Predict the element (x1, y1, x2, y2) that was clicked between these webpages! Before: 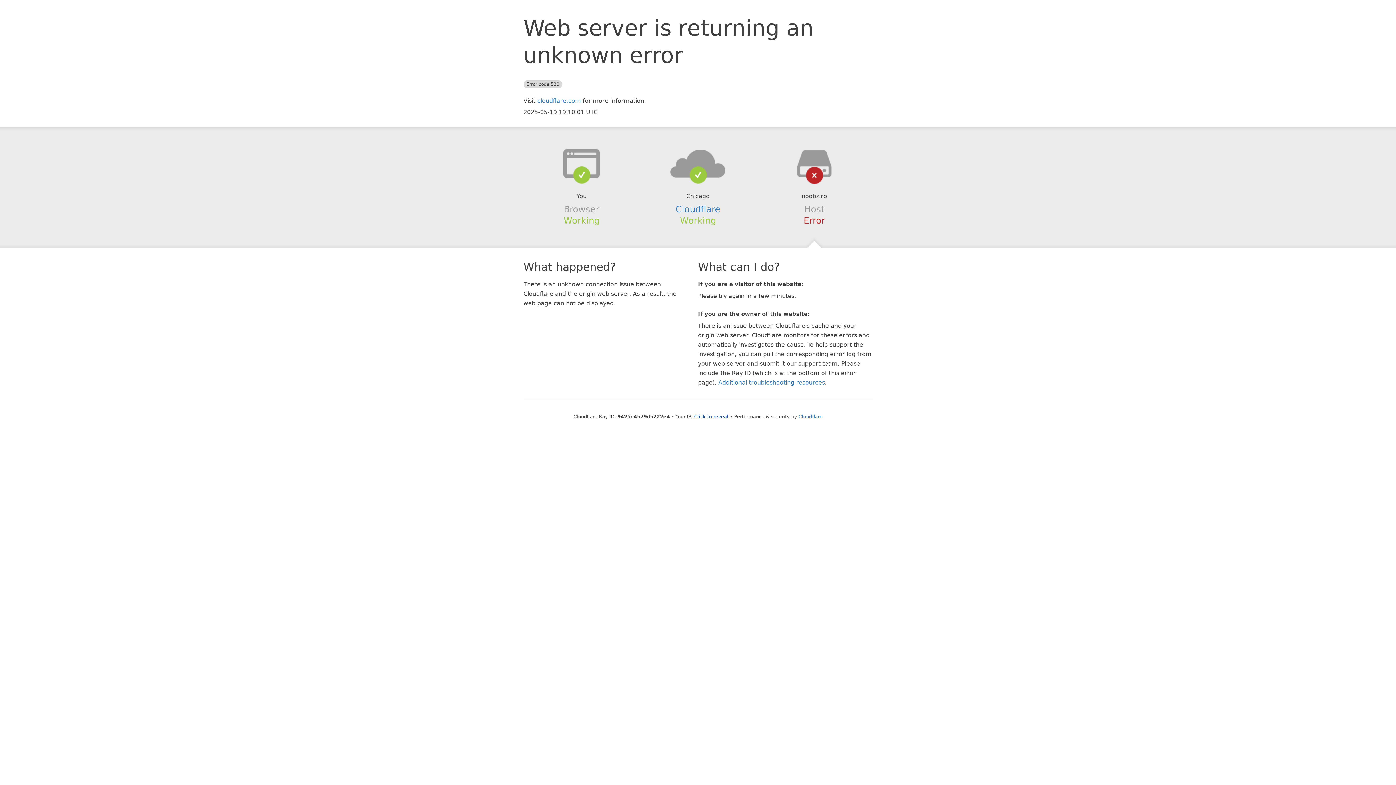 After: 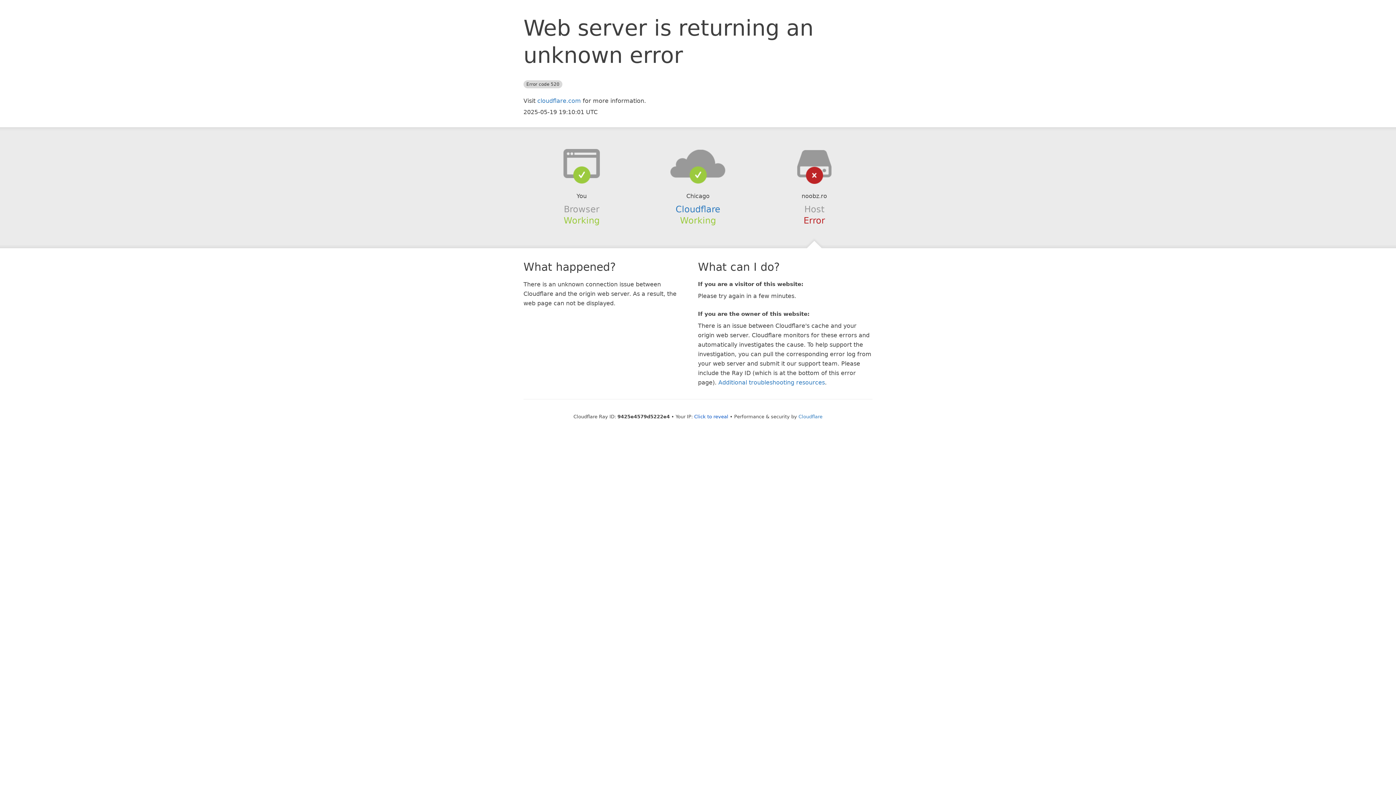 Action: bbox: (639, 148, 756, 178)